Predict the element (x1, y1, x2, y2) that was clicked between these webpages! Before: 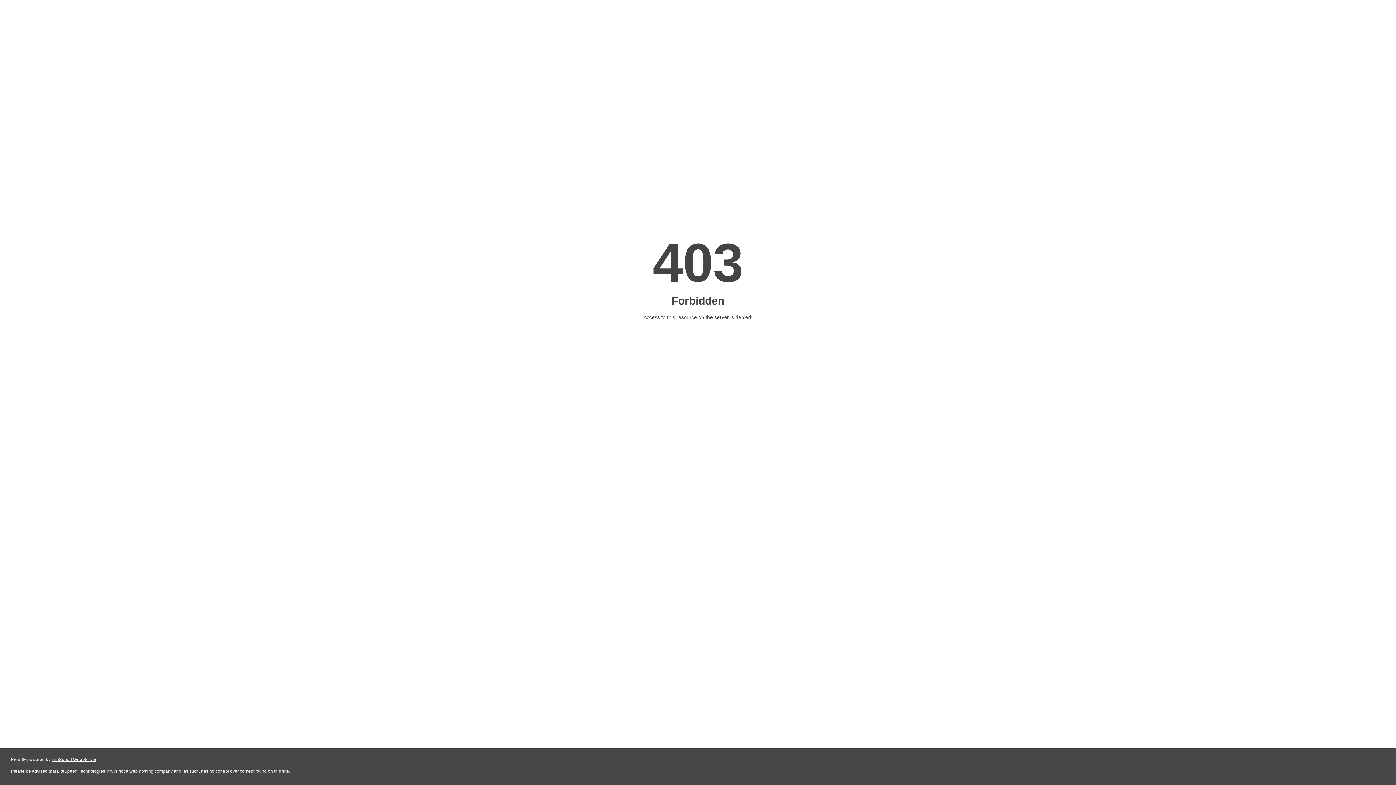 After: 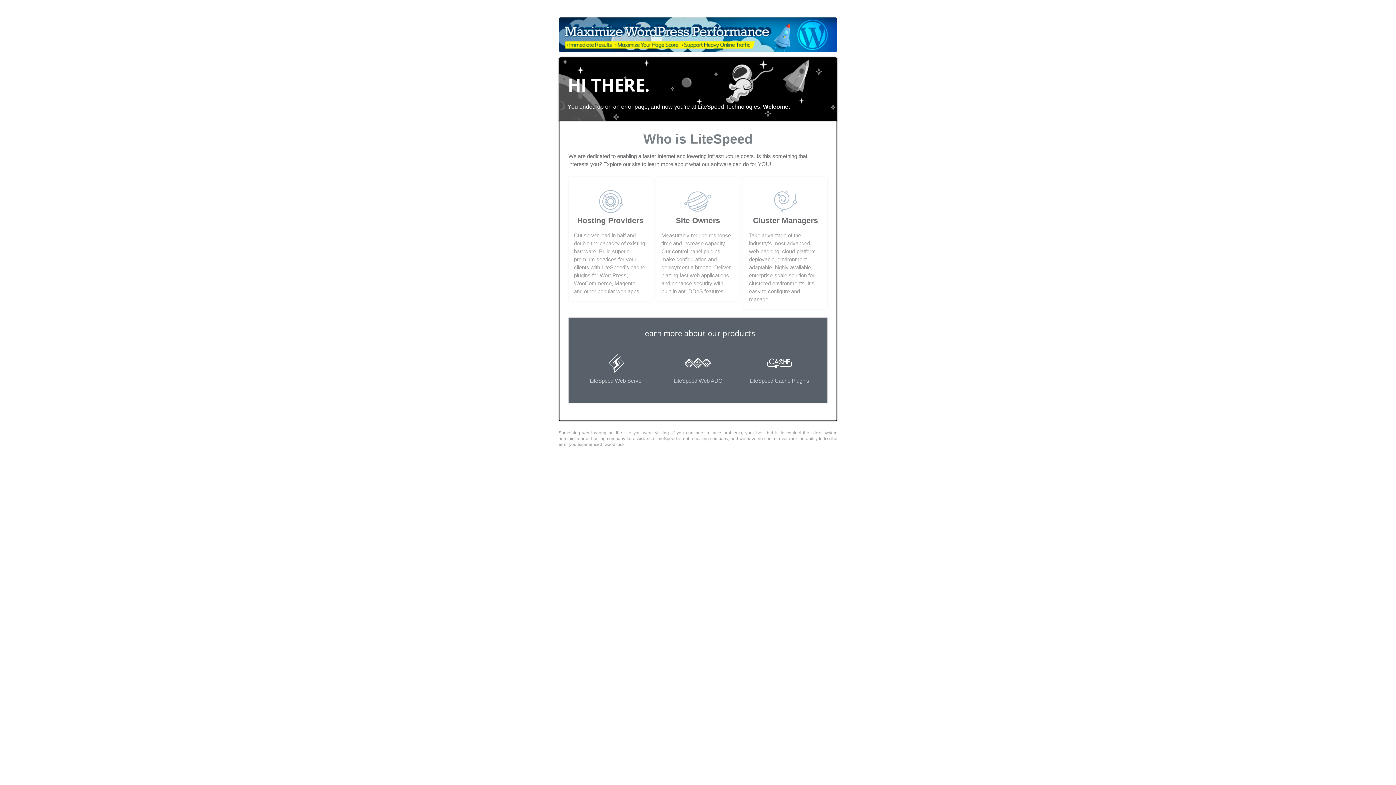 Action: bbox: (51, 757, 96, 762) label: LiteSpeed Web Server